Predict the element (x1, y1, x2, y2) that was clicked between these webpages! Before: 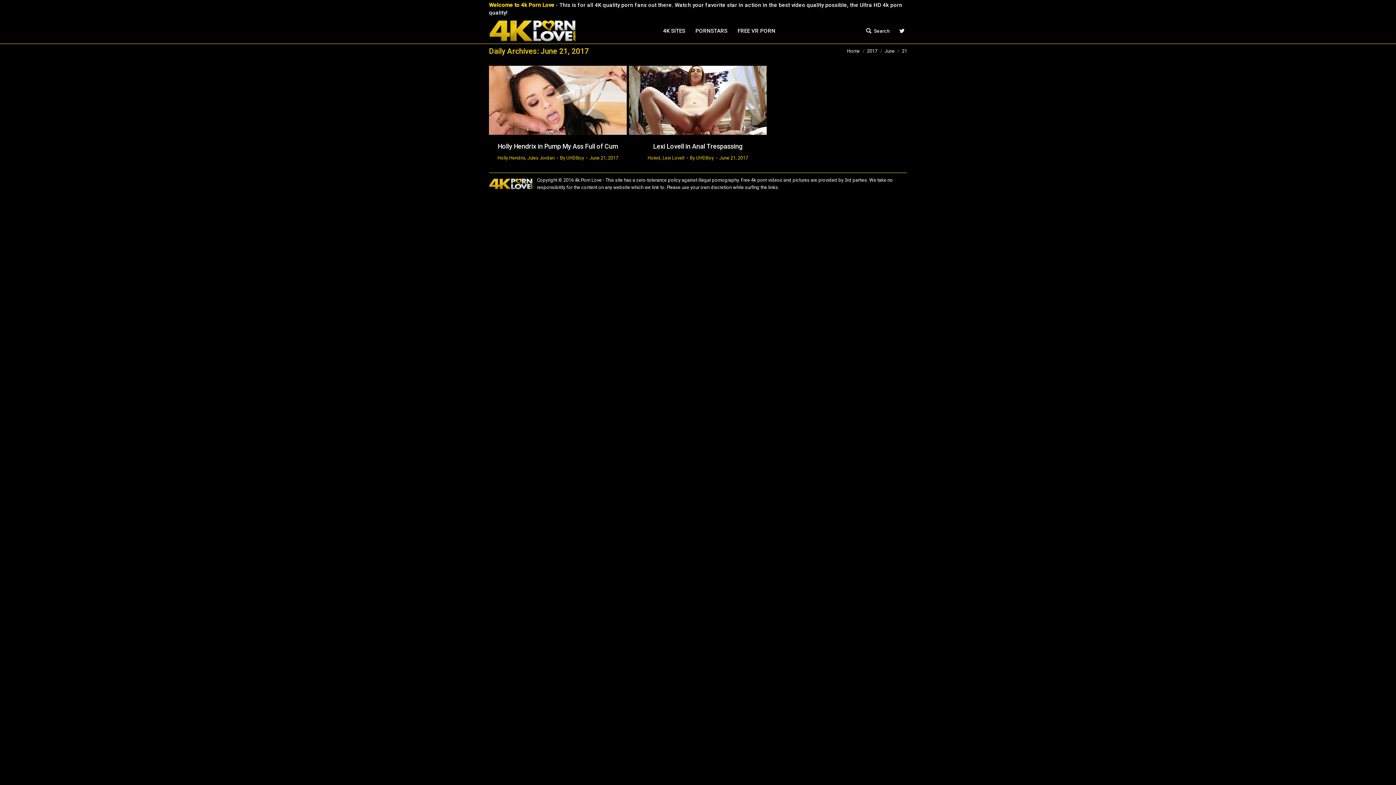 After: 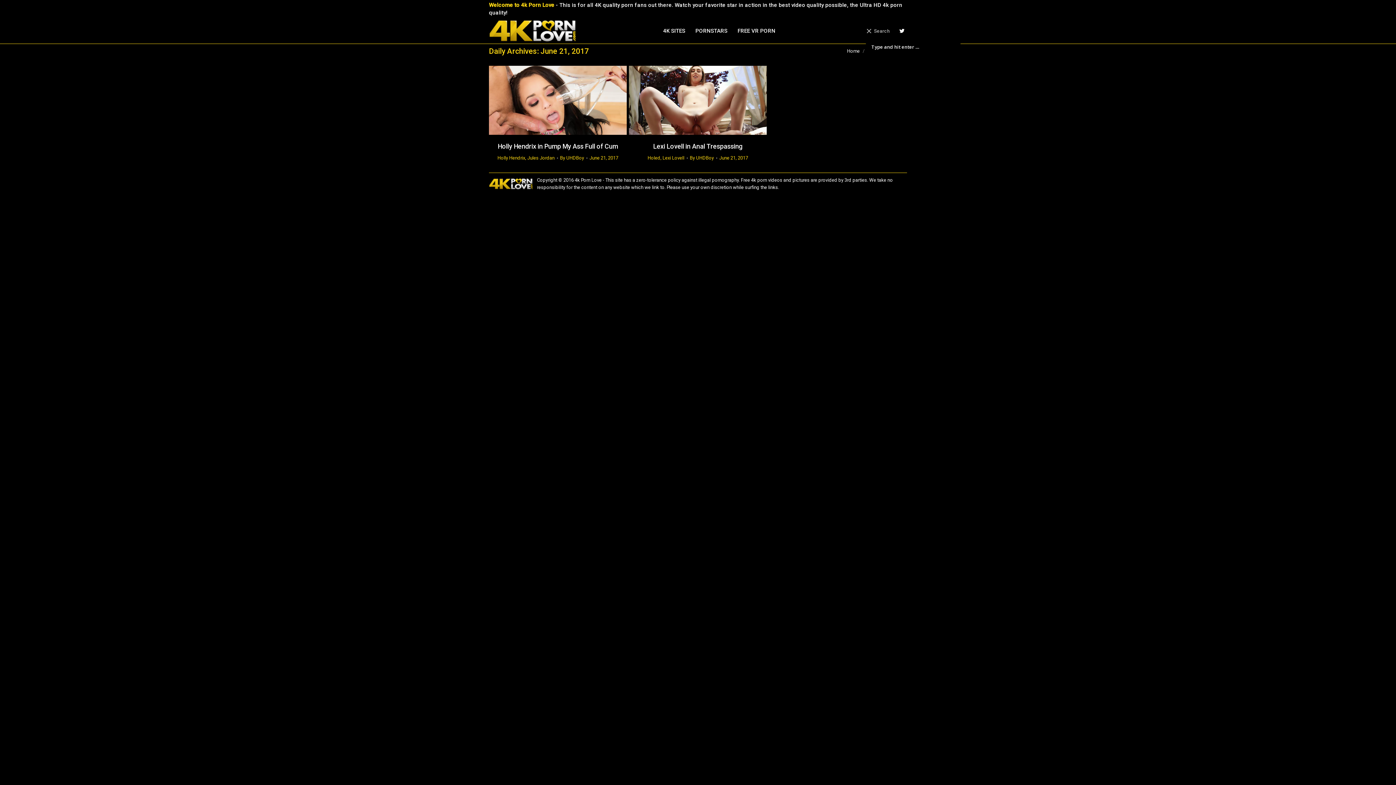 Action: bbox: (866, 27, 889, 34) label: Search